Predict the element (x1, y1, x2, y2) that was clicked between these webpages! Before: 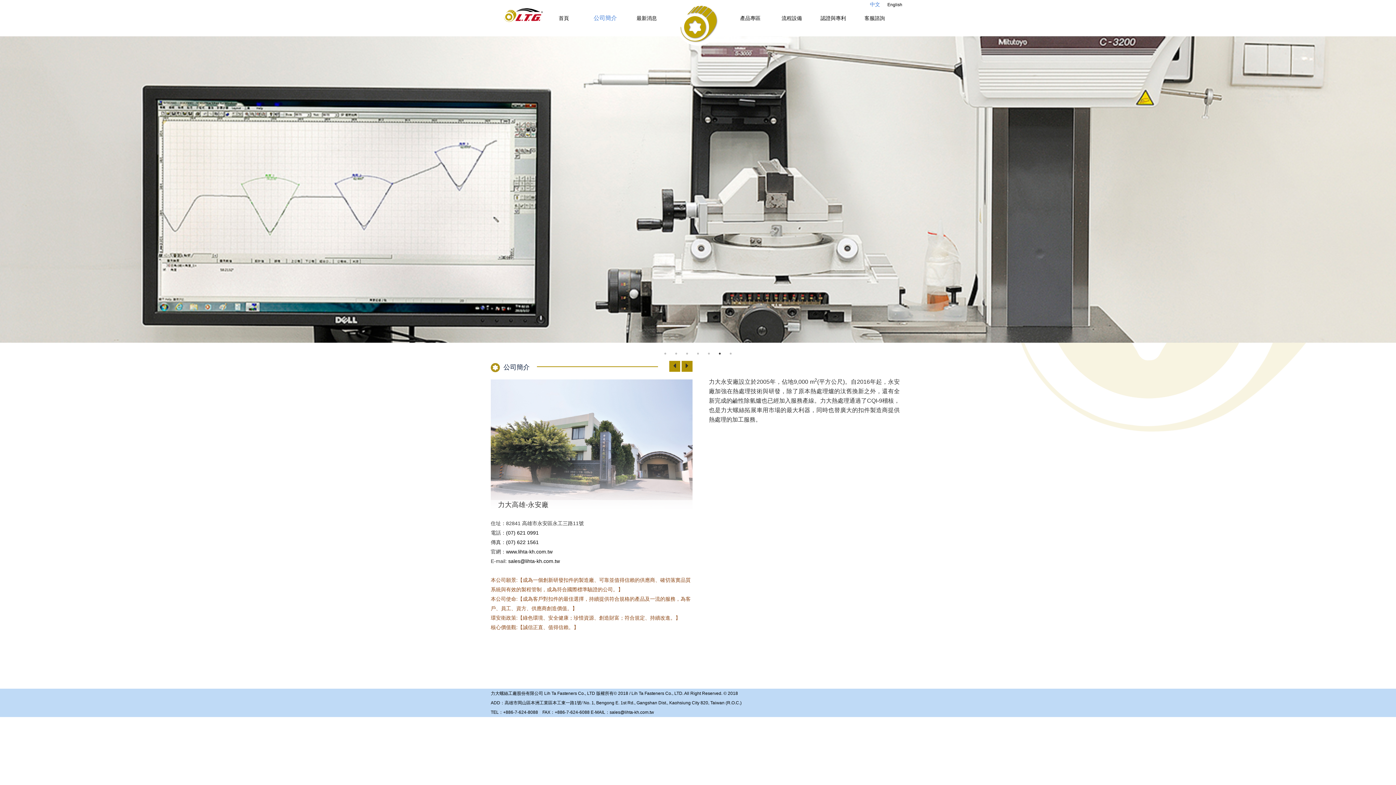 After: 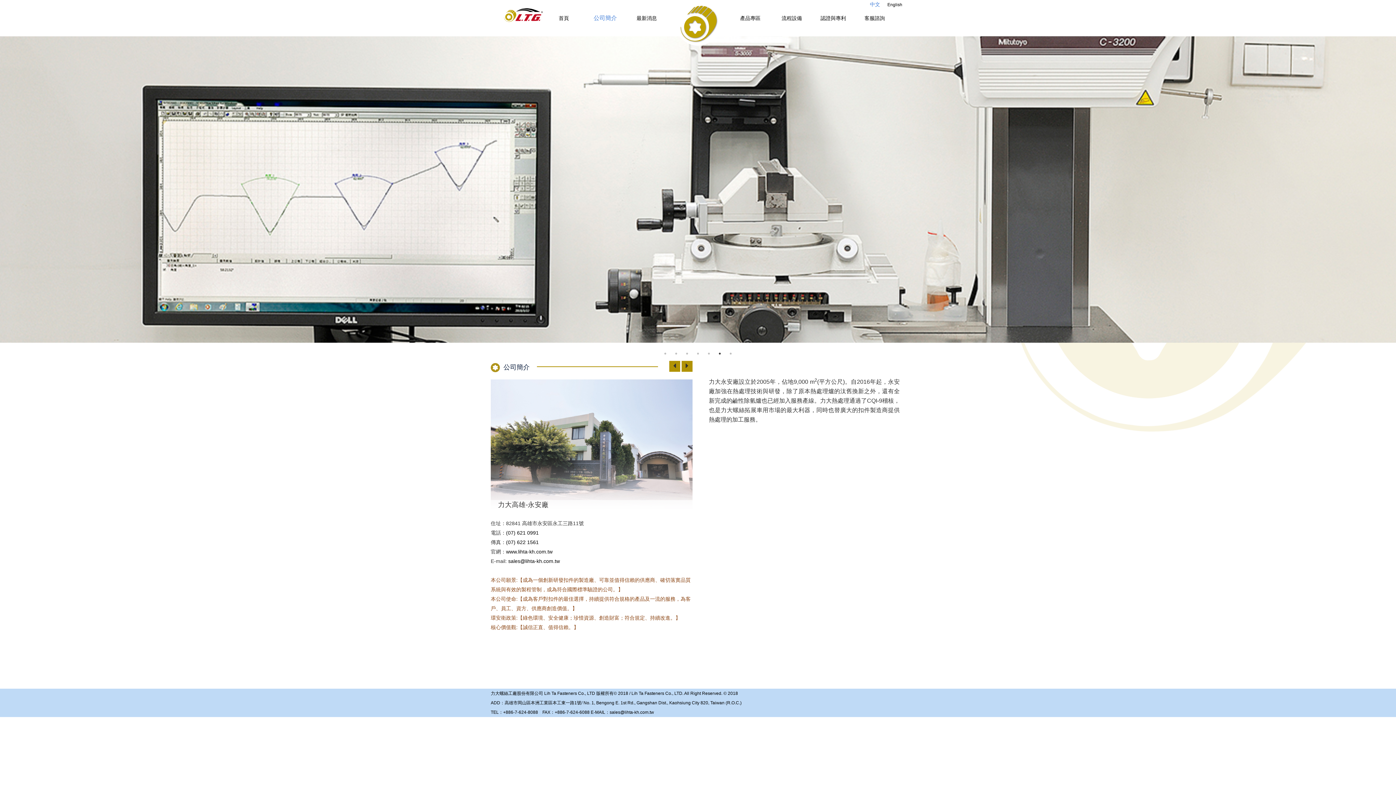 Action: bbox: (716, 350, 723, 357) label: 6 of 7